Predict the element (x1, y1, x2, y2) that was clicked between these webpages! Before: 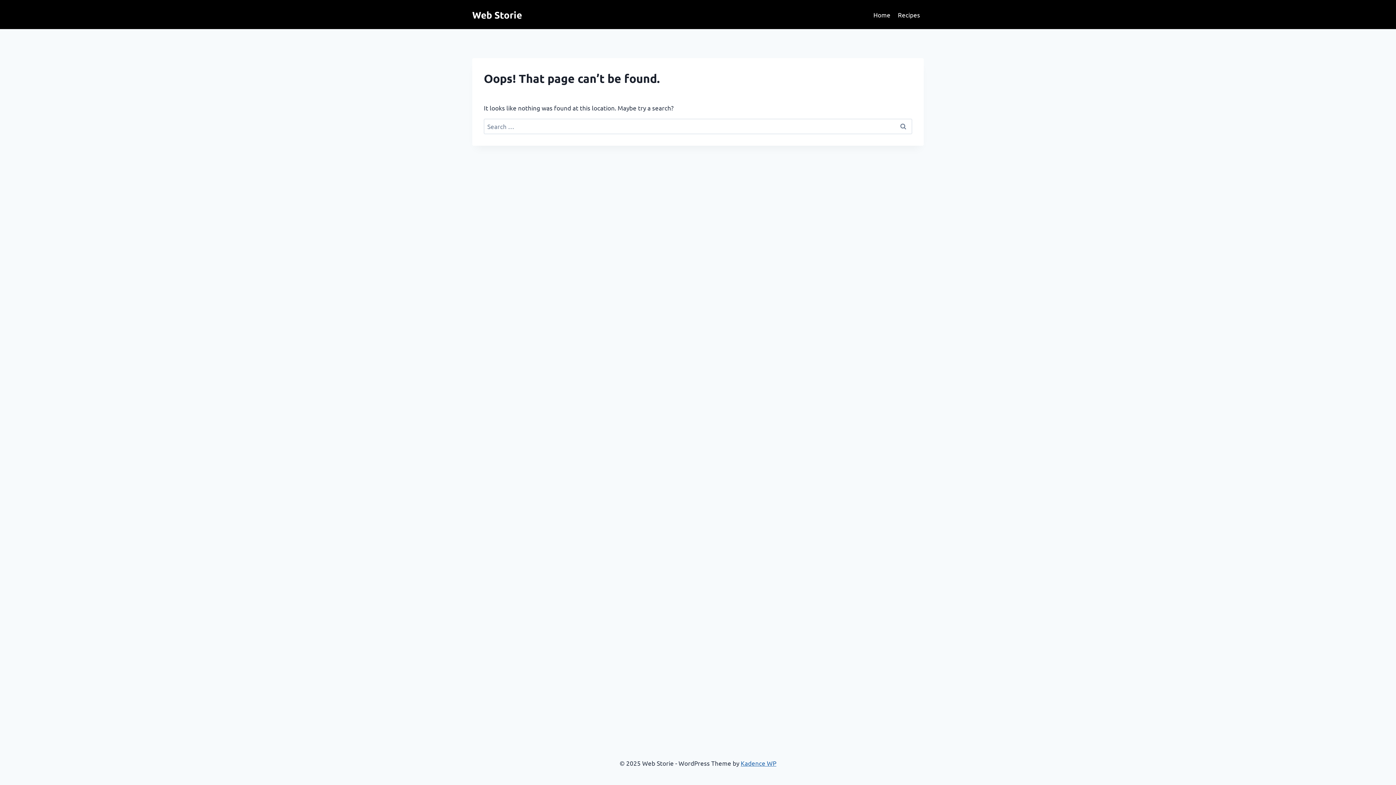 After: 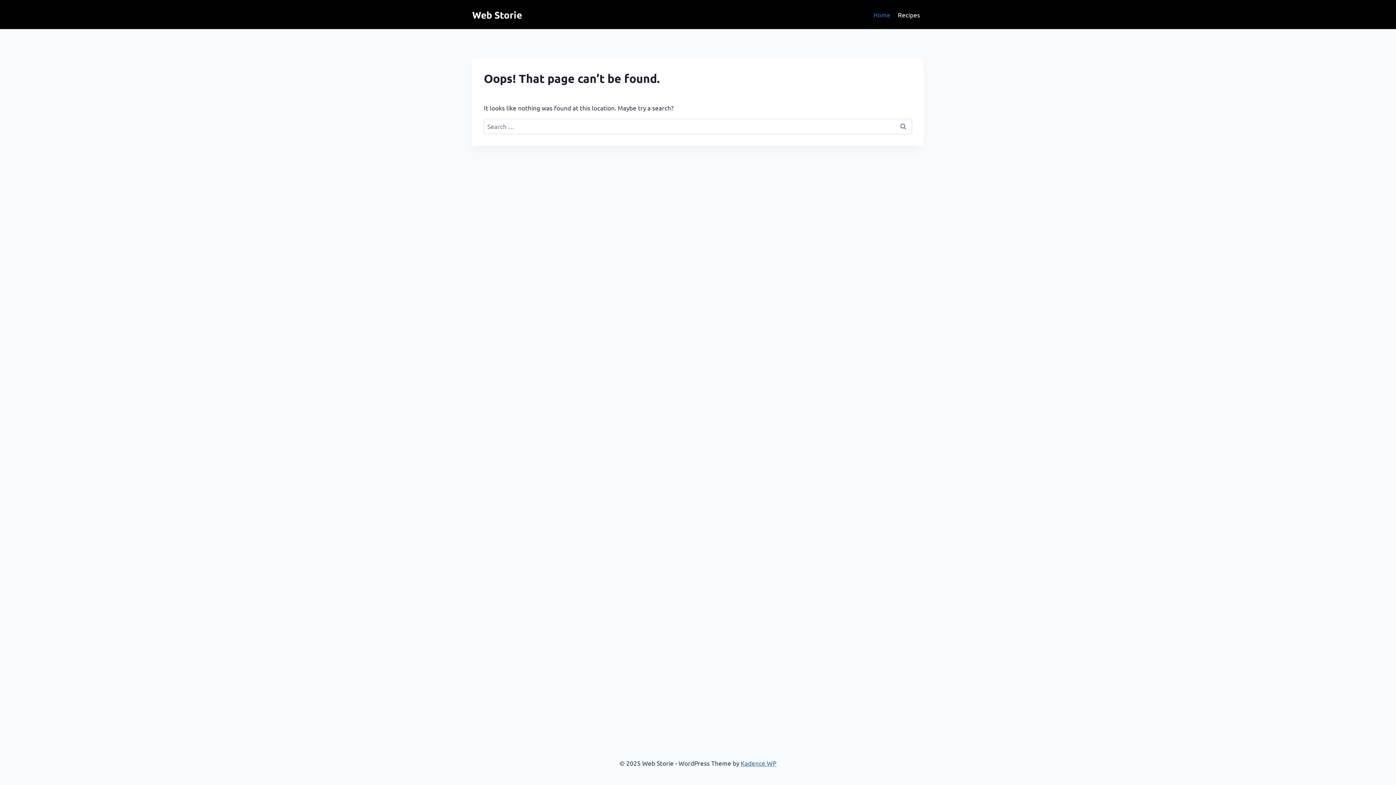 Action: label: Home bbox: (869, 5, 894, 23)